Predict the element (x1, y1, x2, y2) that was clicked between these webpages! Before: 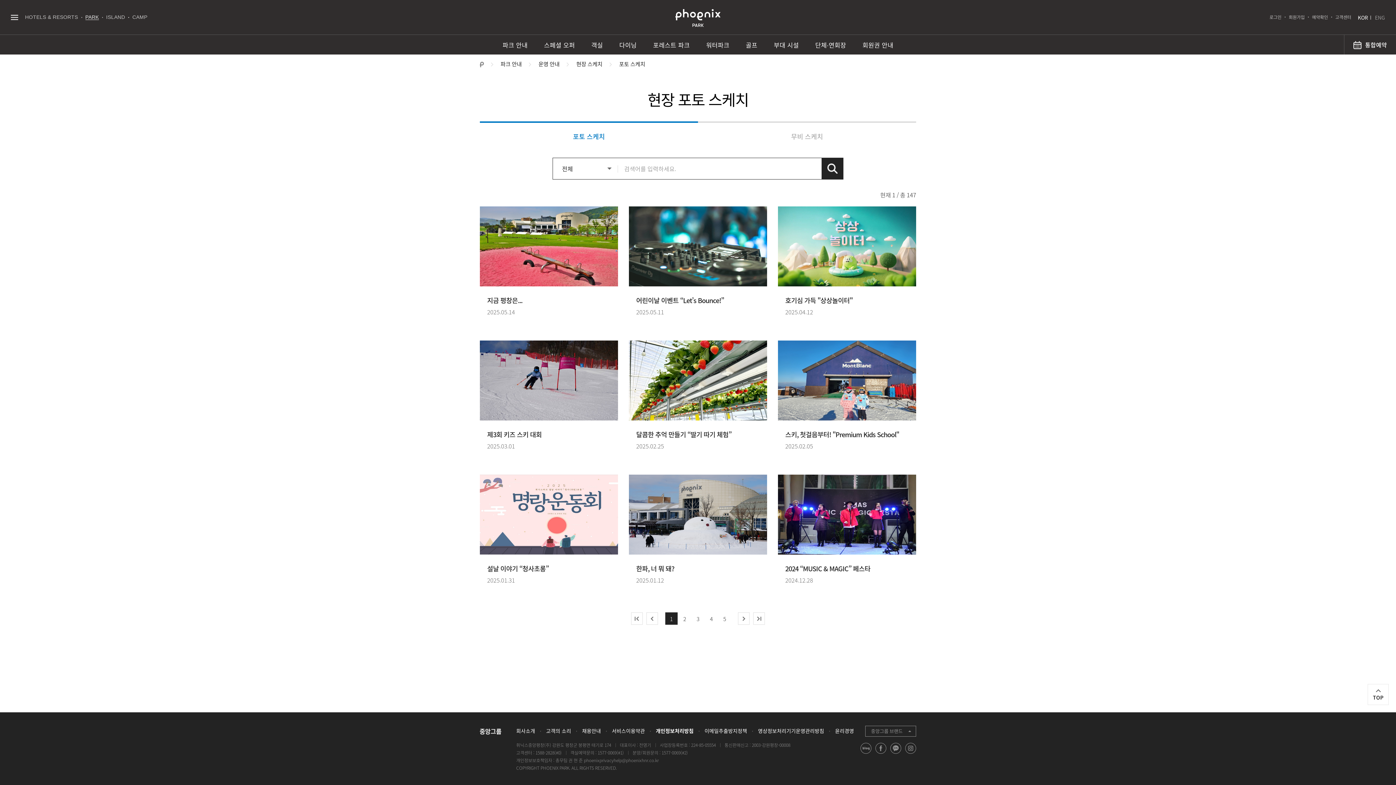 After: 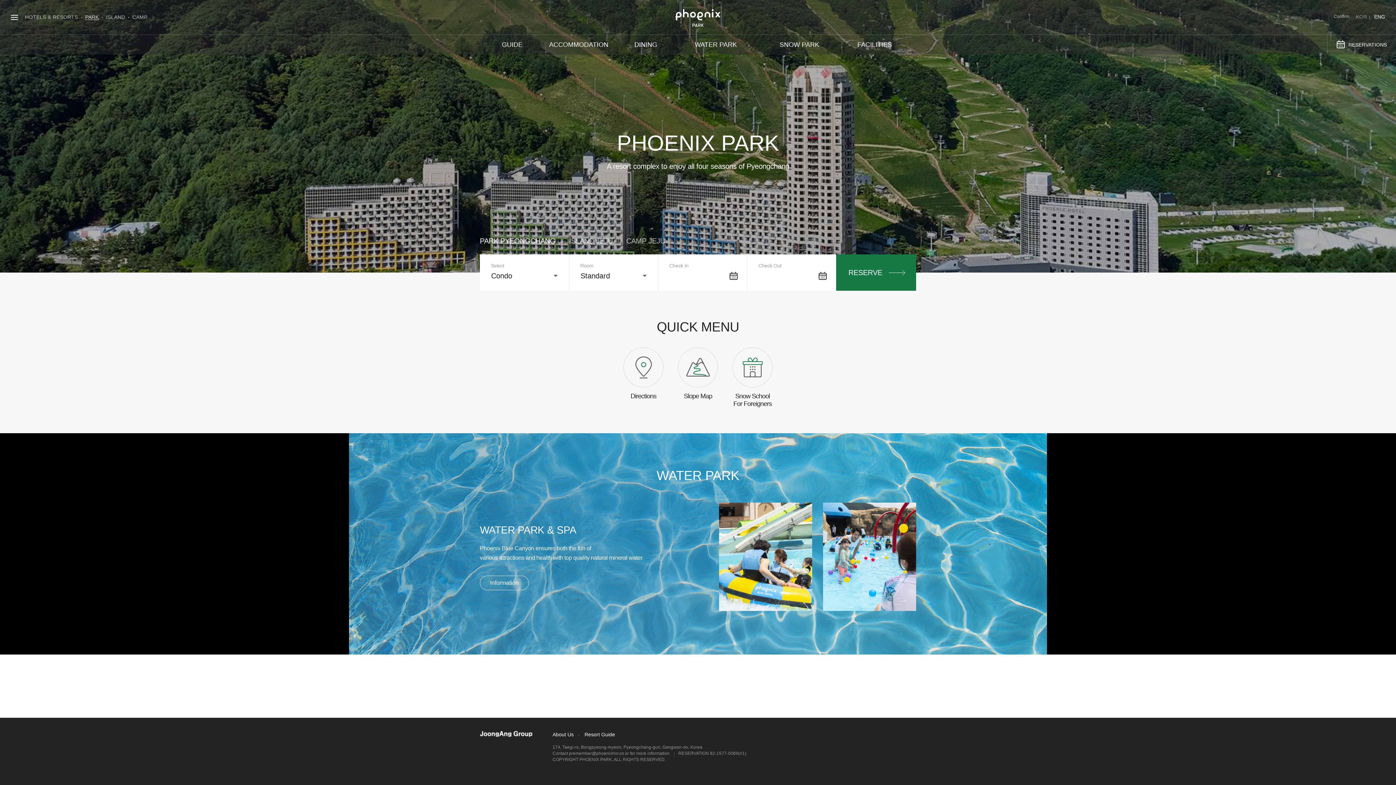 Action: label: ENG bbox: (1375, 13, 1385, 21)